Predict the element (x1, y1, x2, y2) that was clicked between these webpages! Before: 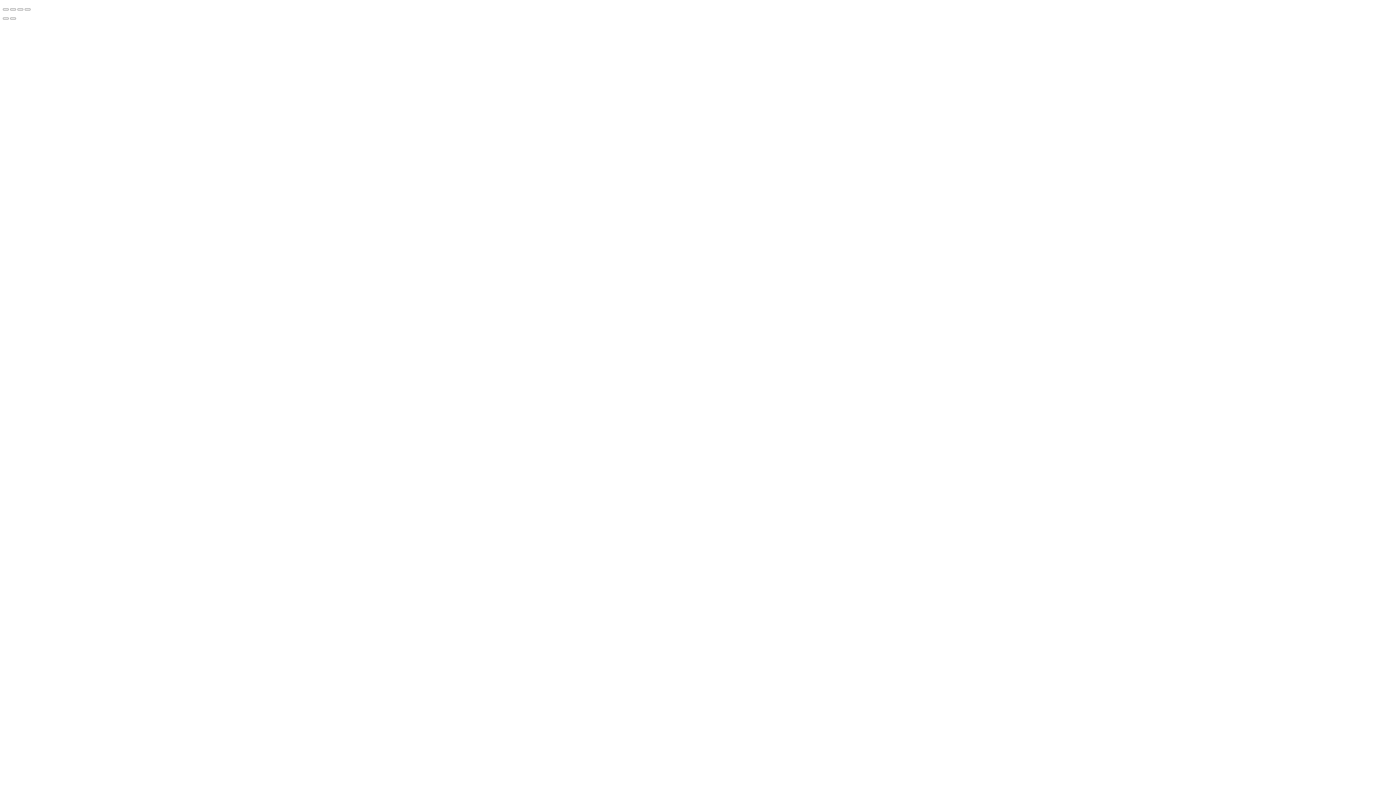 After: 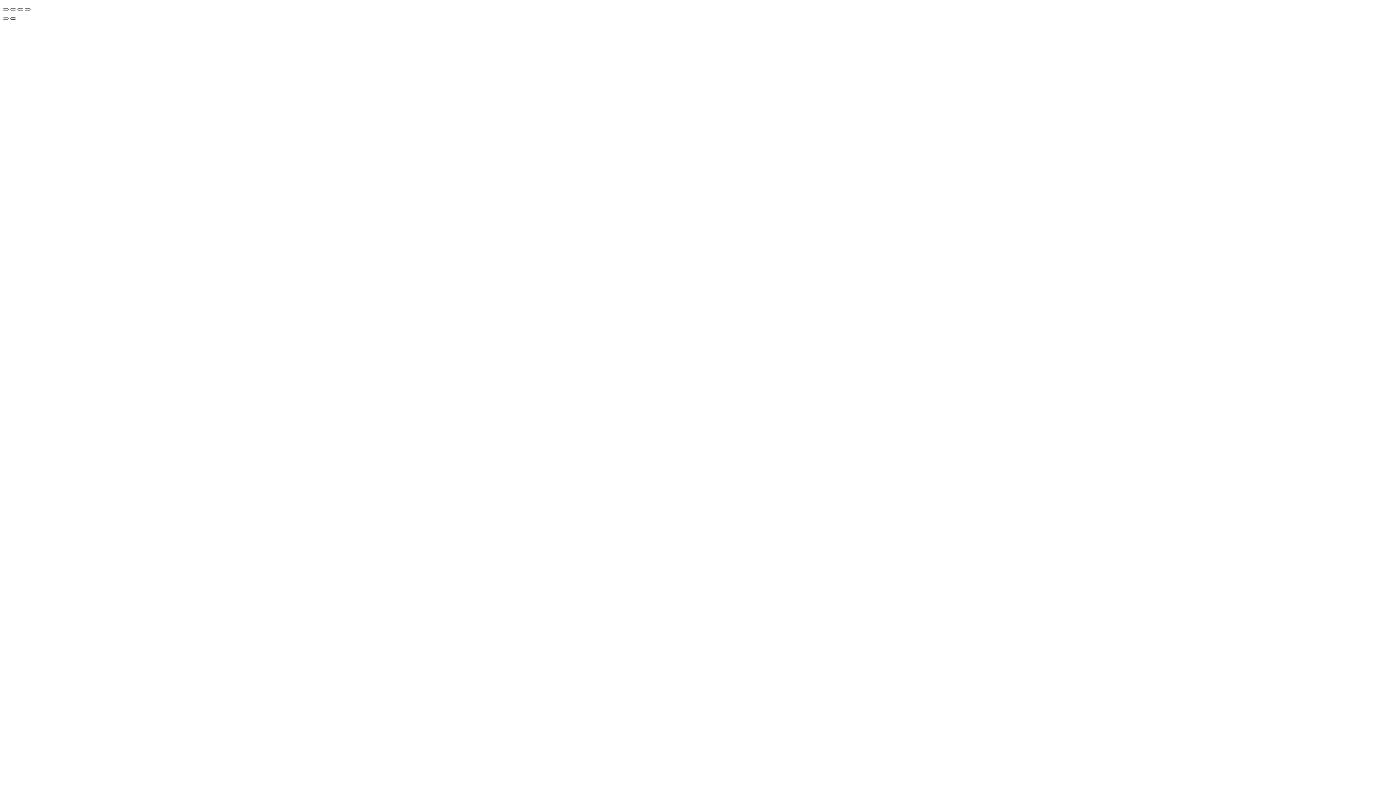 Action: bbox: (10, 17, 16, 19) label: Next (arrow right)